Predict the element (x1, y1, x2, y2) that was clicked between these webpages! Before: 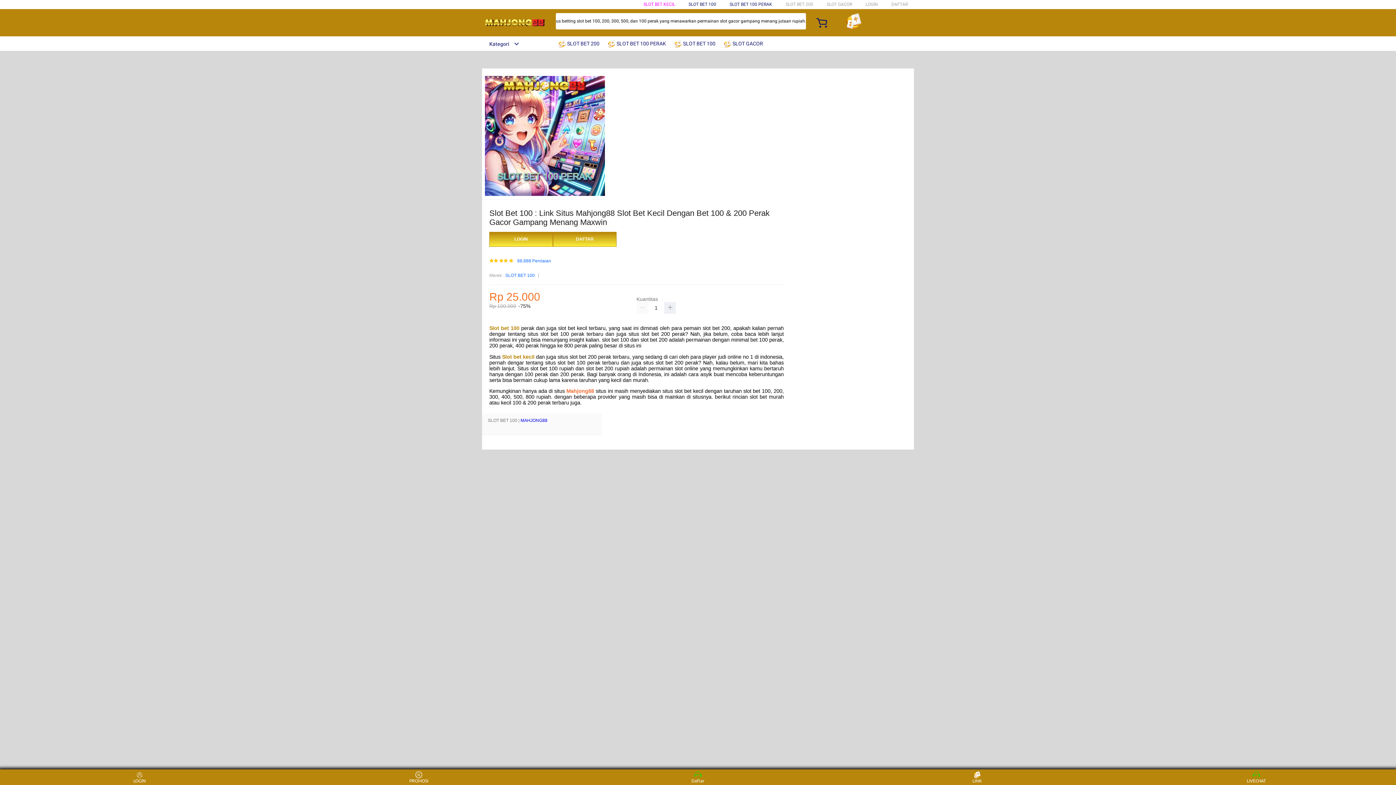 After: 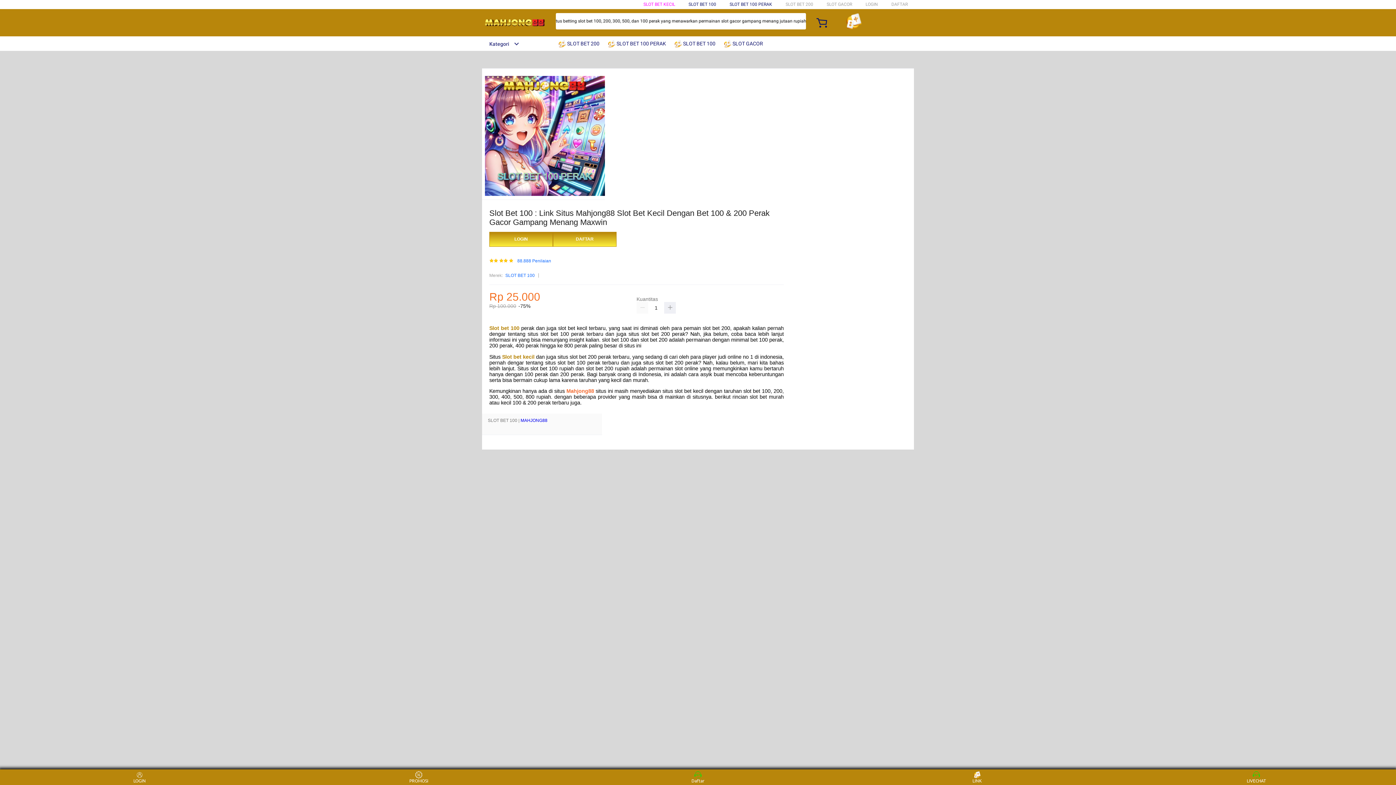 Action: bbox: (482, 15, 547, 30)